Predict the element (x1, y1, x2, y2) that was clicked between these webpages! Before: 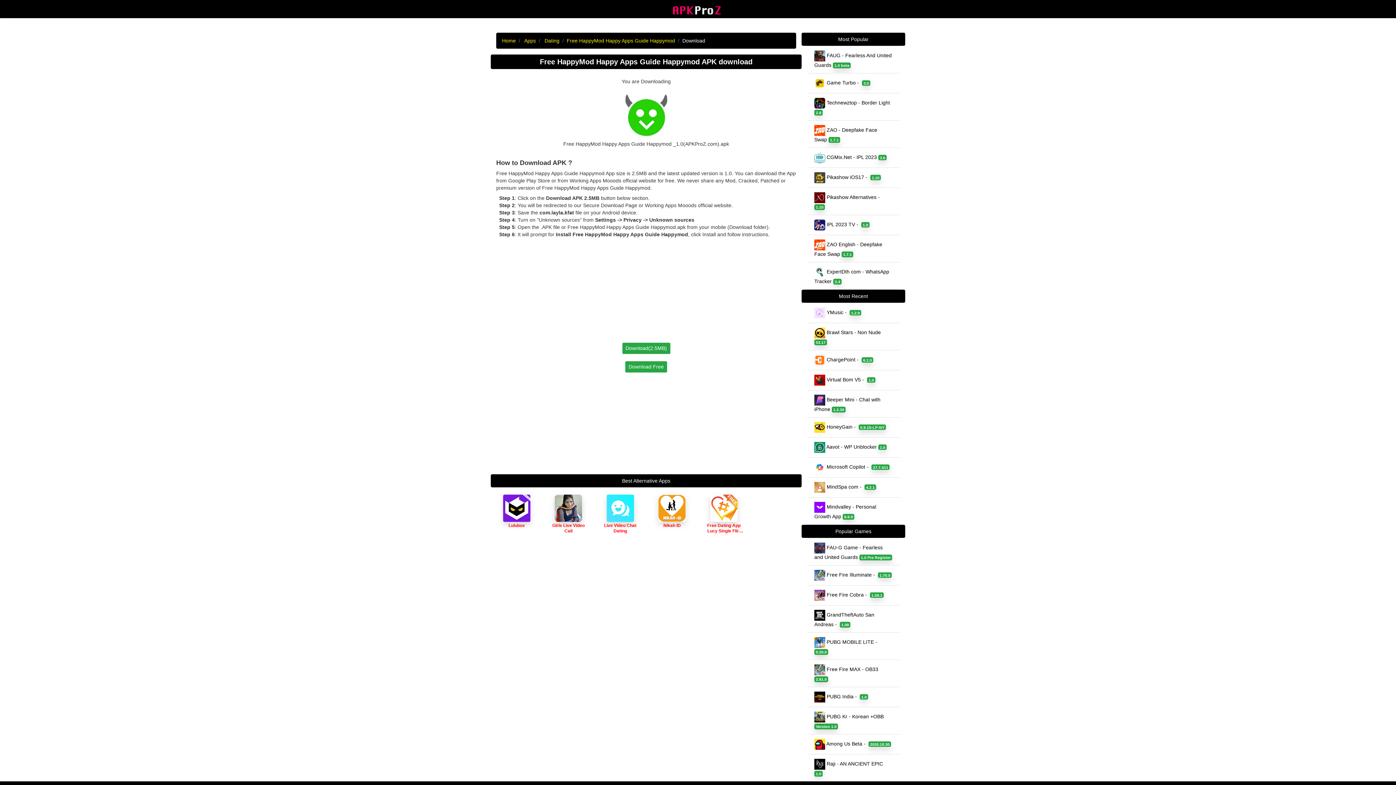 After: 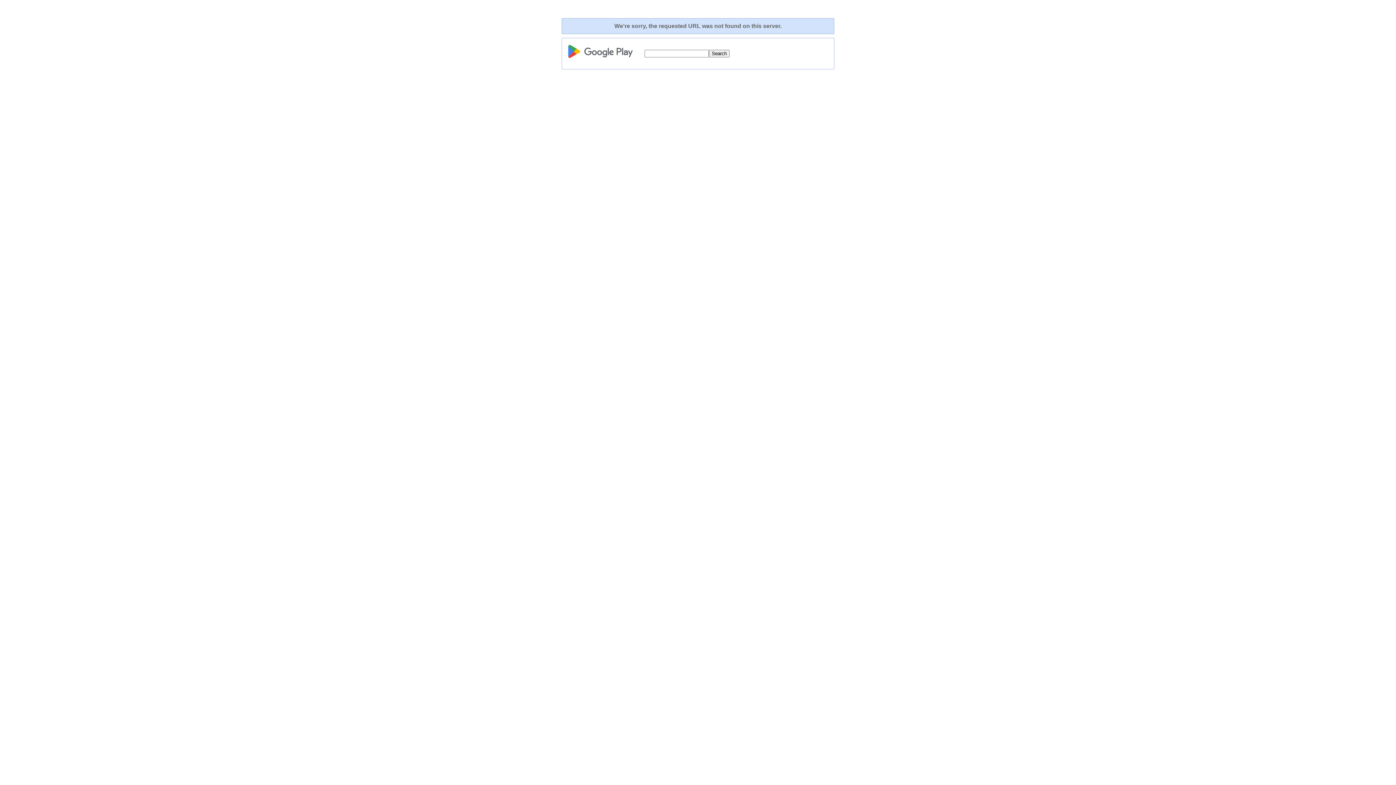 Action: label: Download(2.5MB) bbox: (622, 342, 670, 354)